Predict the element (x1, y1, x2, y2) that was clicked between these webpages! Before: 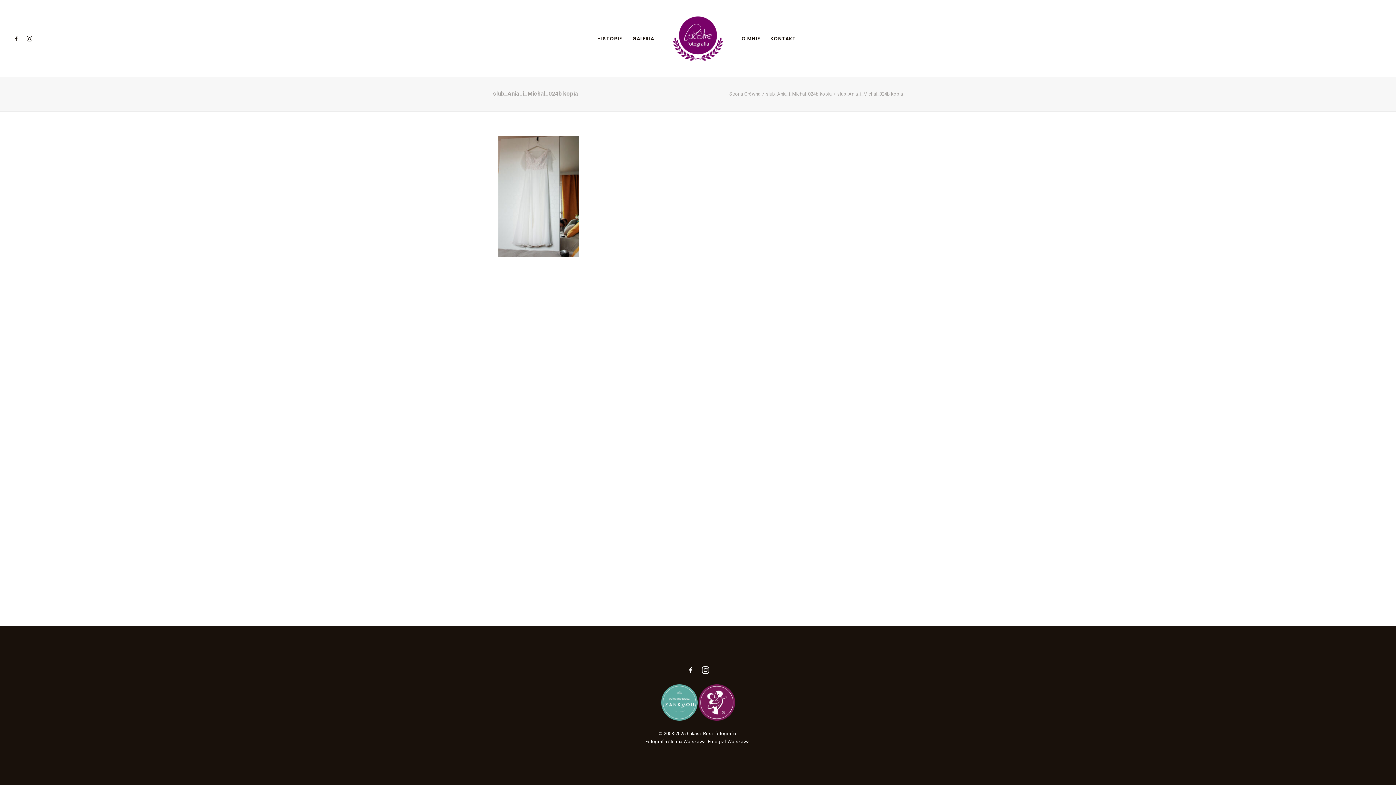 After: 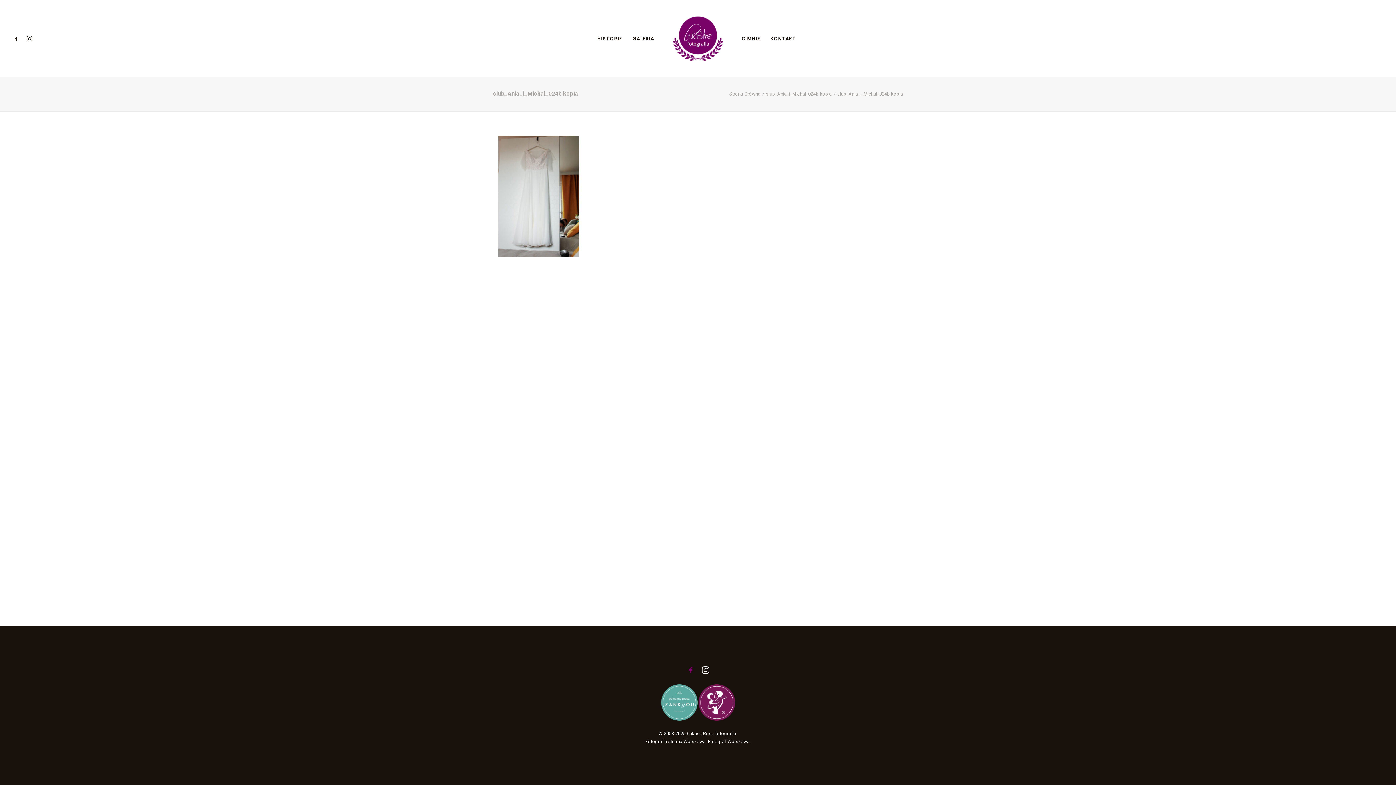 Action: bbox: (686, 669, 695, 675)